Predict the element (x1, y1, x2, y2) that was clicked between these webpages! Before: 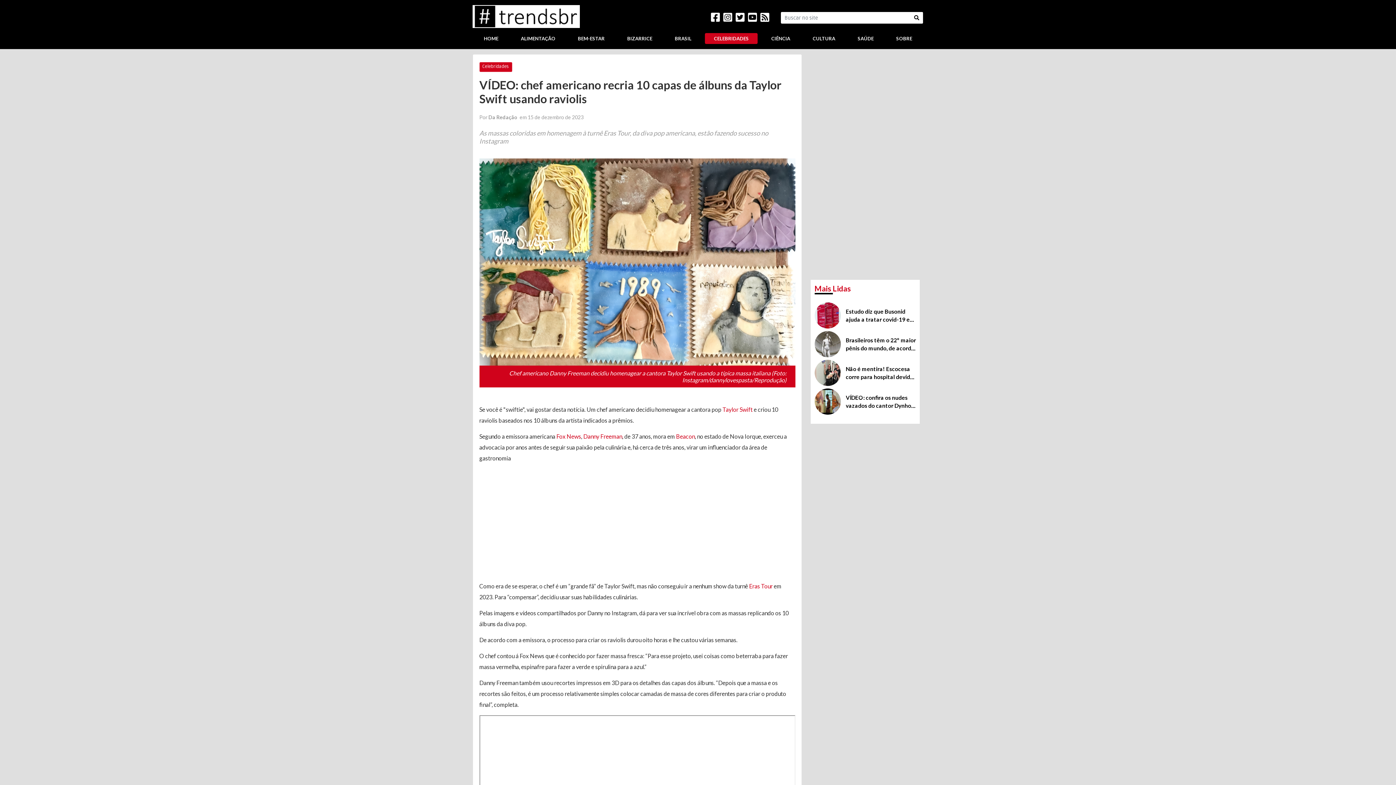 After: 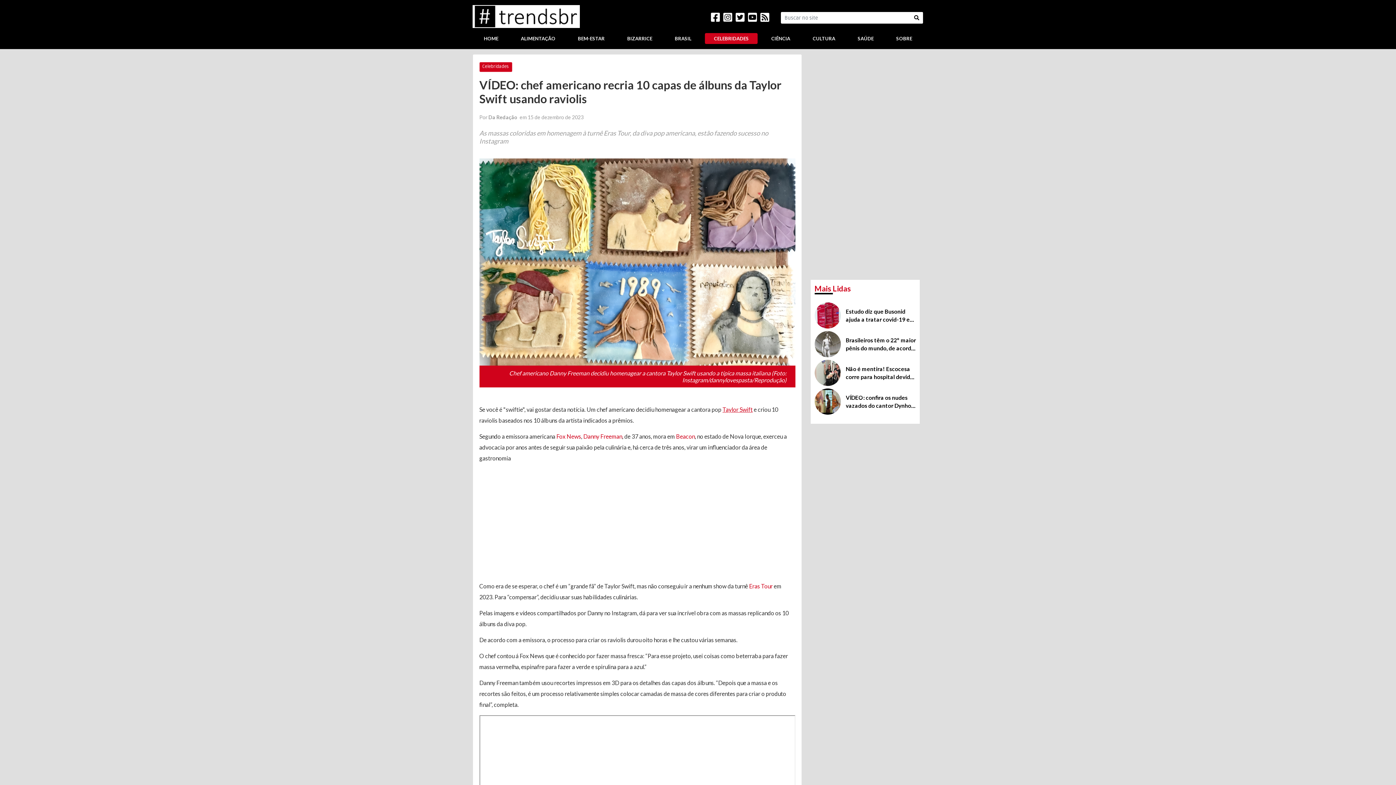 Action: bbox: (722, 406, 752, 413) label: Taylor Swift